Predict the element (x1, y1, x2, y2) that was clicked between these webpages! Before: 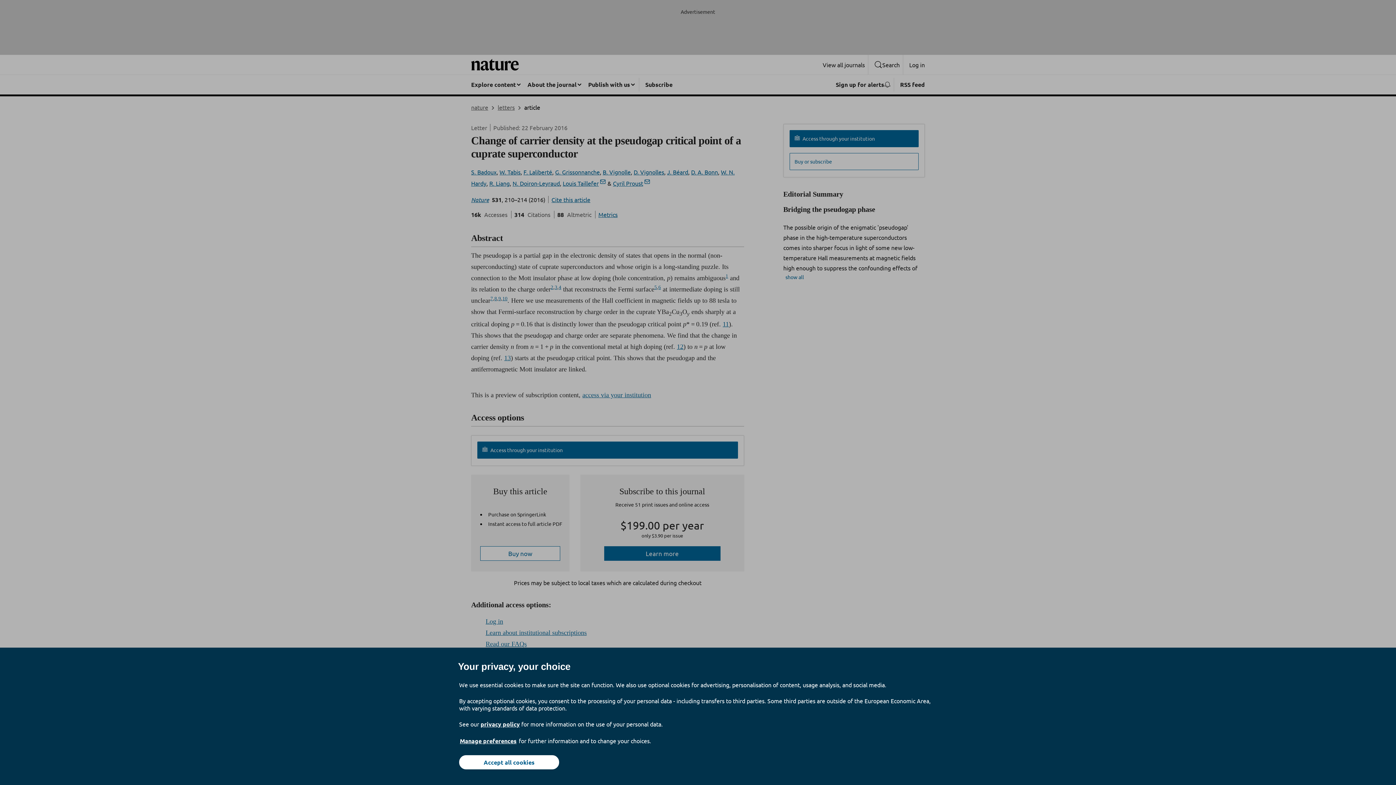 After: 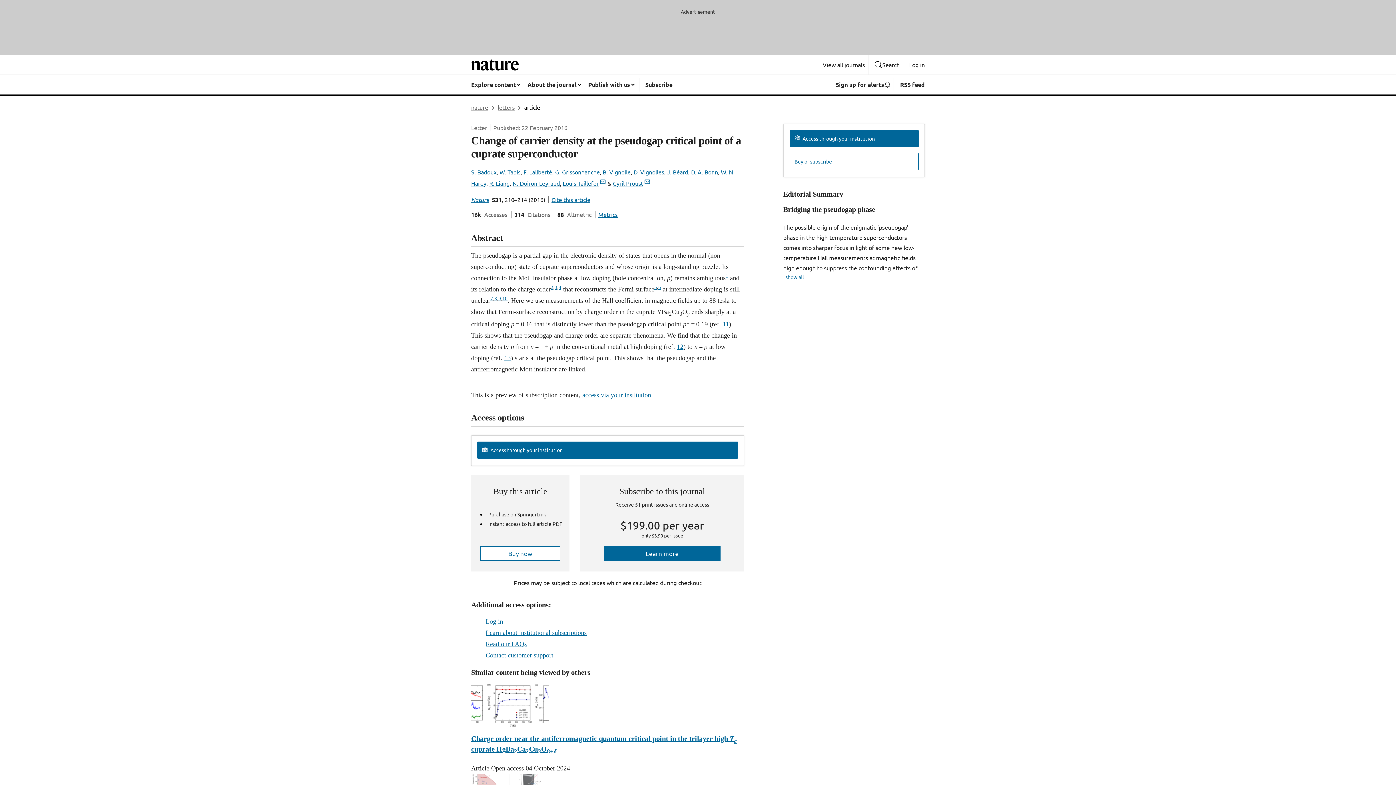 Action: label: Accept all cookies bbox: (459, 755, 559, 769)